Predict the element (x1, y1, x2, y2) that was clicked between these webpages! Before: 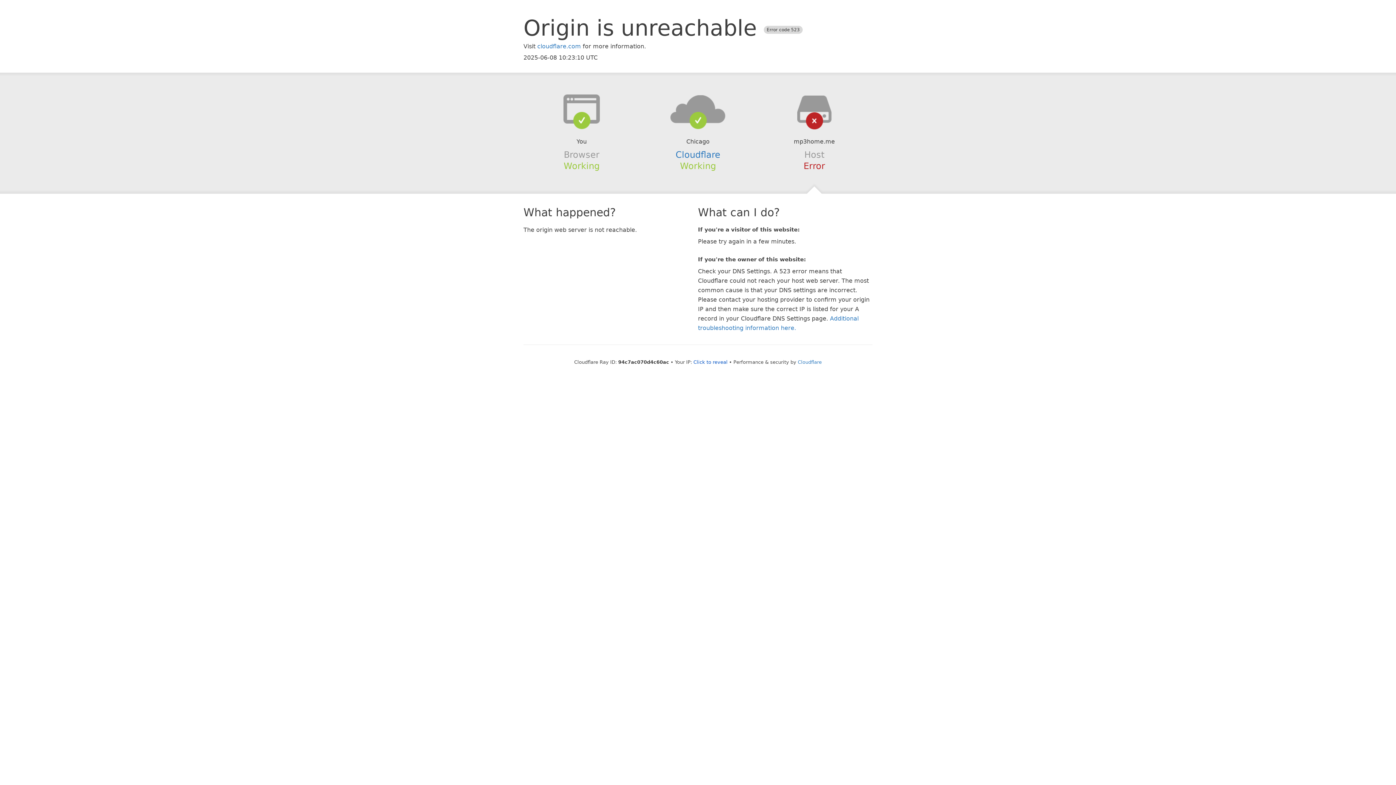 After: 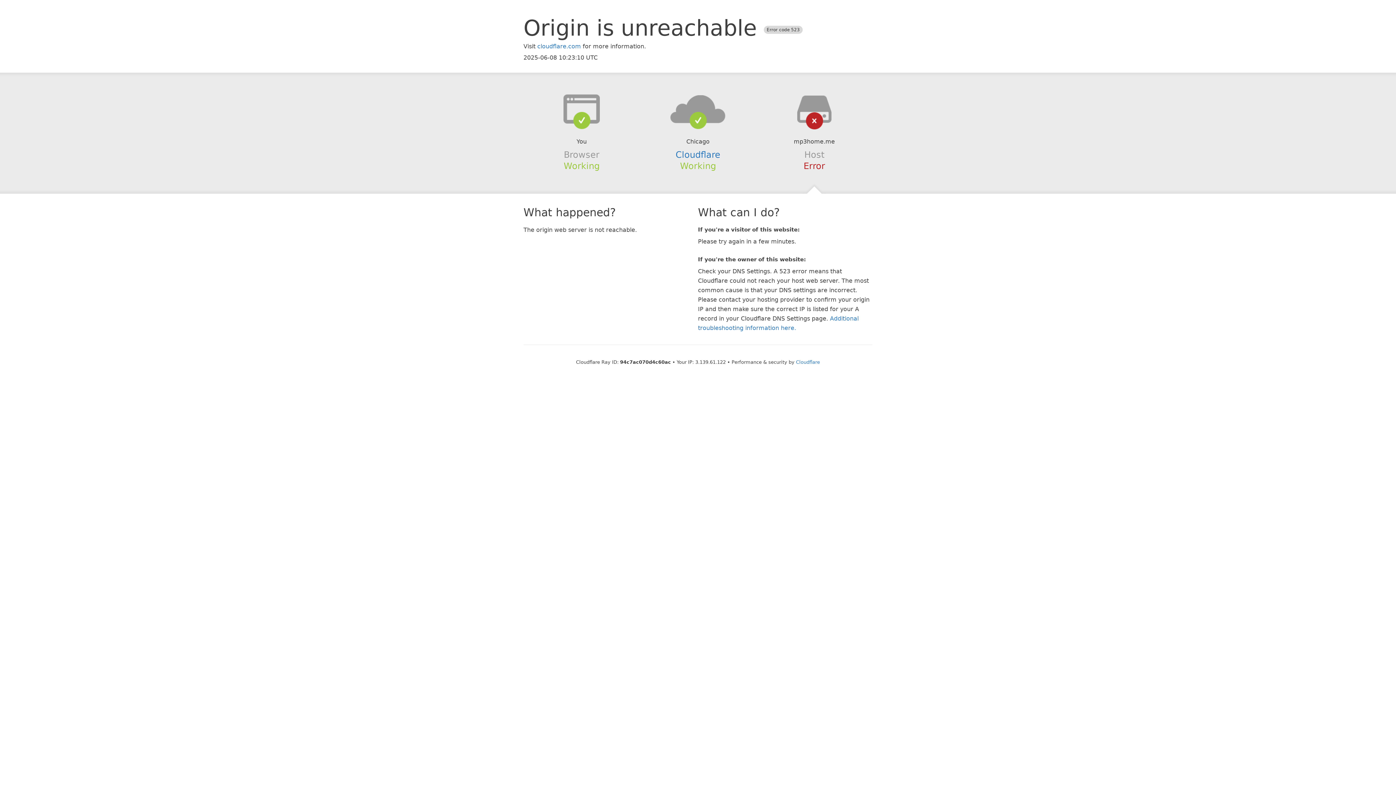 Action: bbox: (693, 359, 727, 364) label: Click to reveal